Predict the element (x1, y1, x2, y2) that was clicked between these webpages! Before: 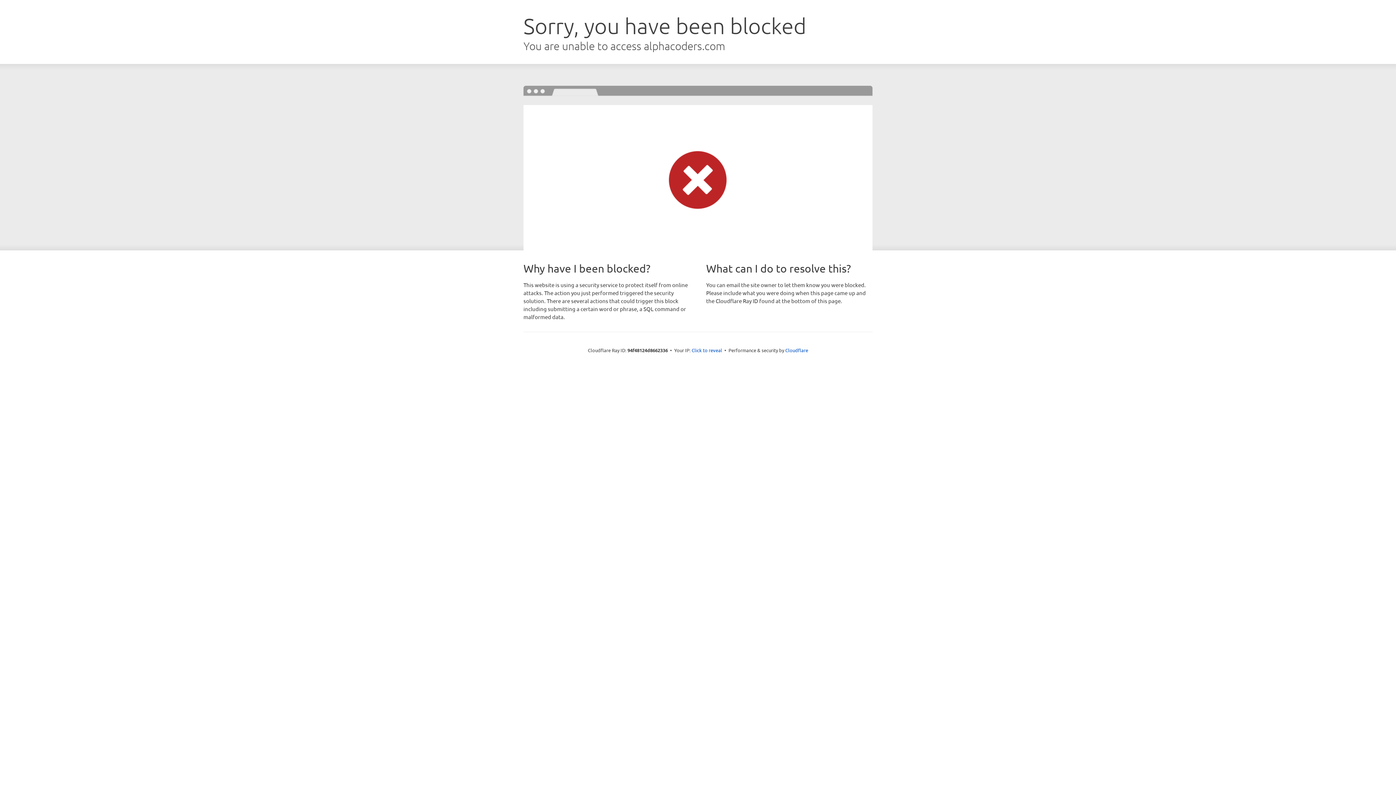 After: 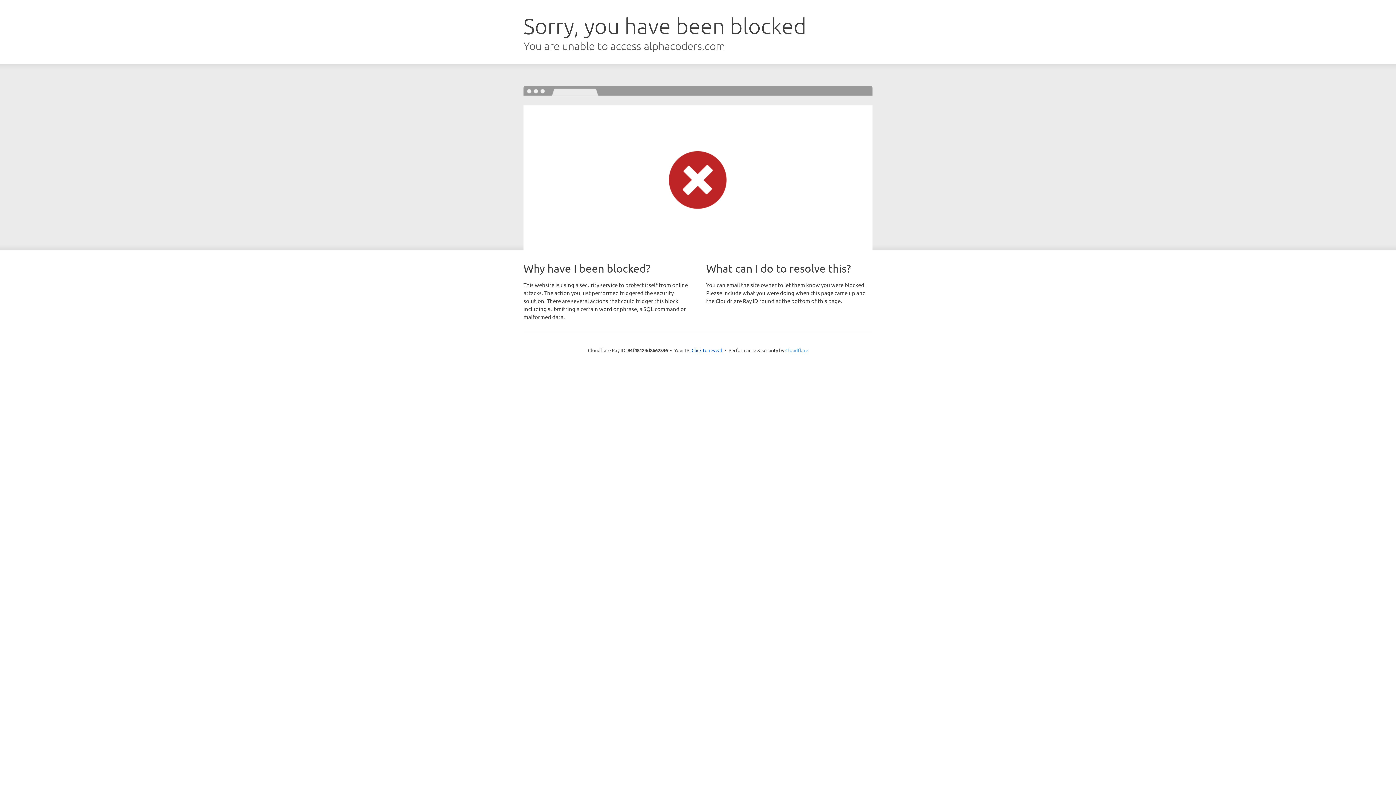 Action: bbox: (785, 347, 808, 353) label: Cloudflare